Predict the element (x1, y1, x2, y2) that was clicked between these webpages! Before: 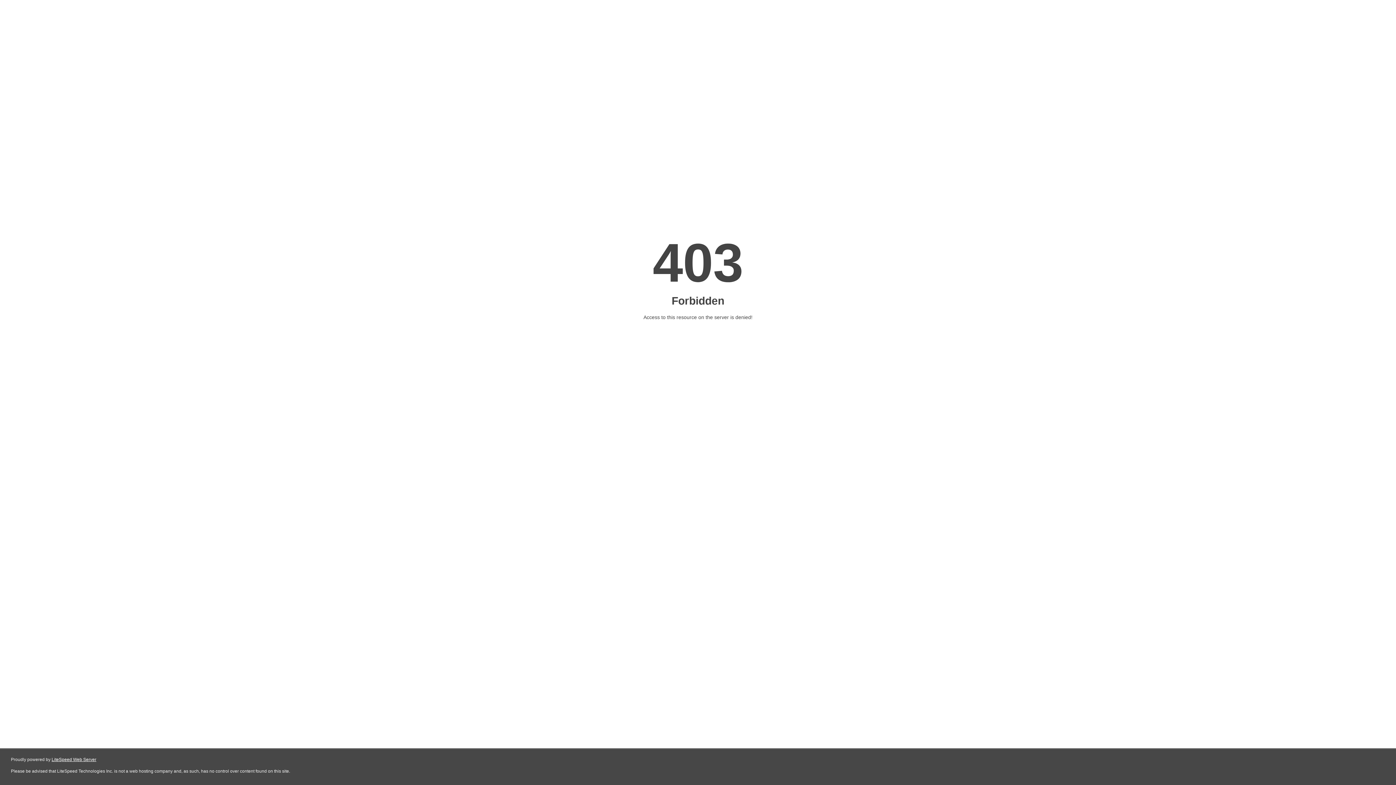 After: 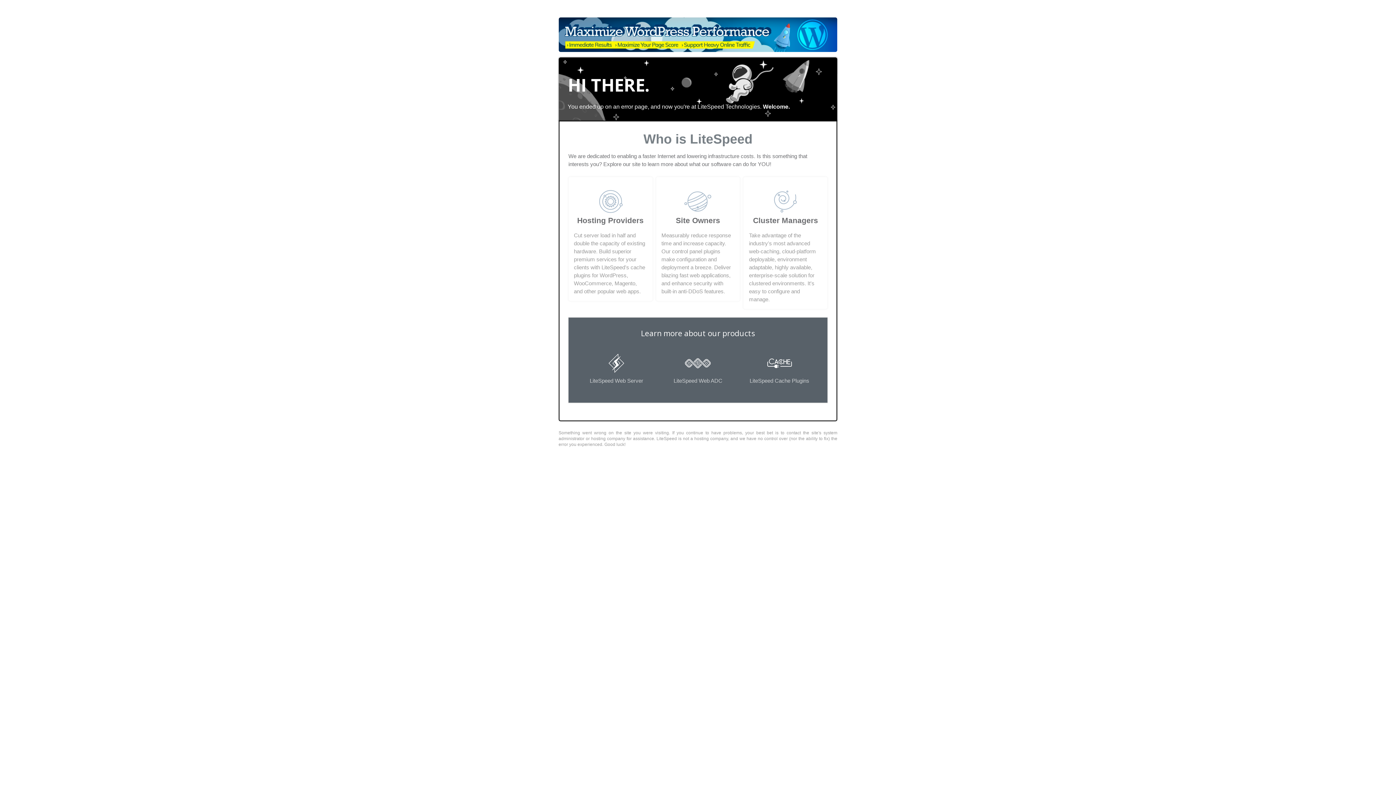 Action: bbox: (51, 757, 96, 762) label: LiteSpeed Web Server